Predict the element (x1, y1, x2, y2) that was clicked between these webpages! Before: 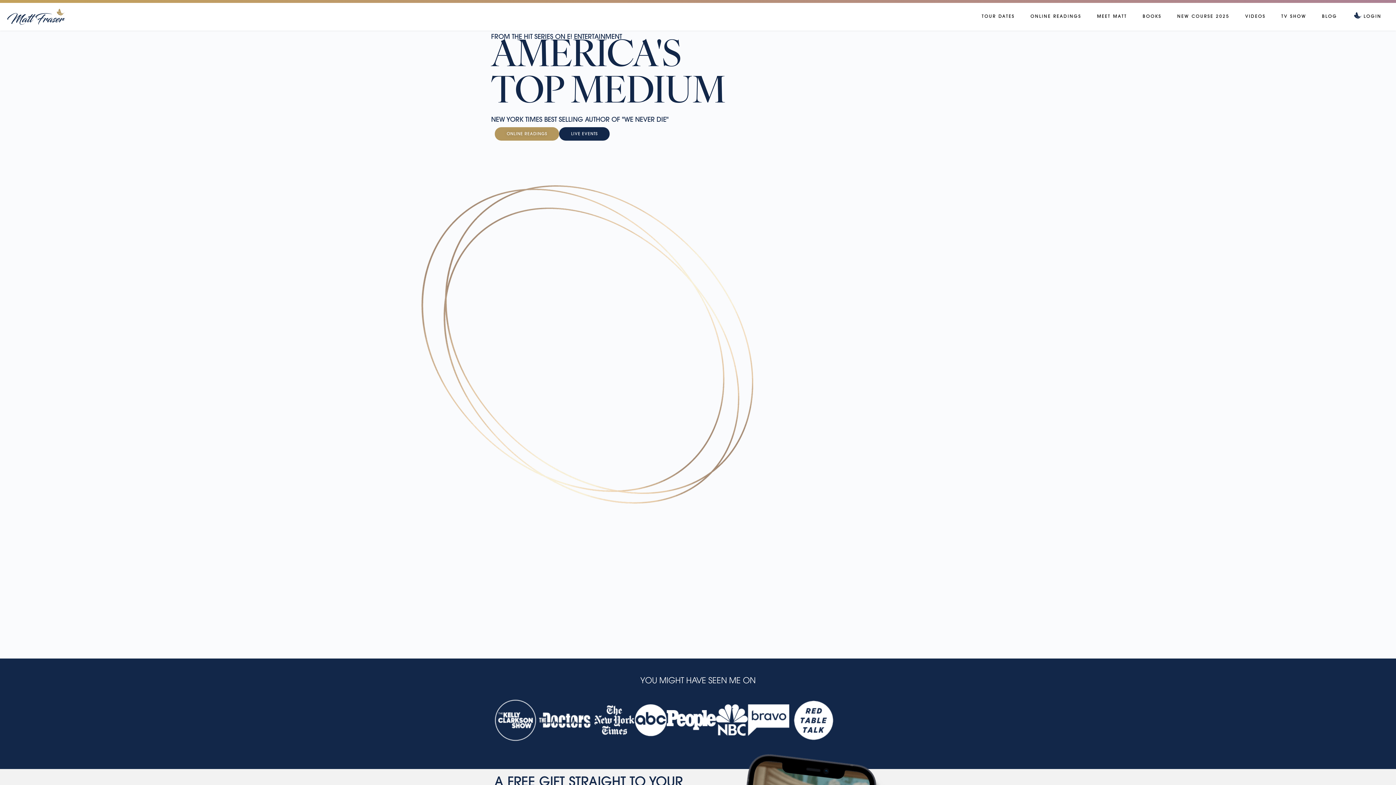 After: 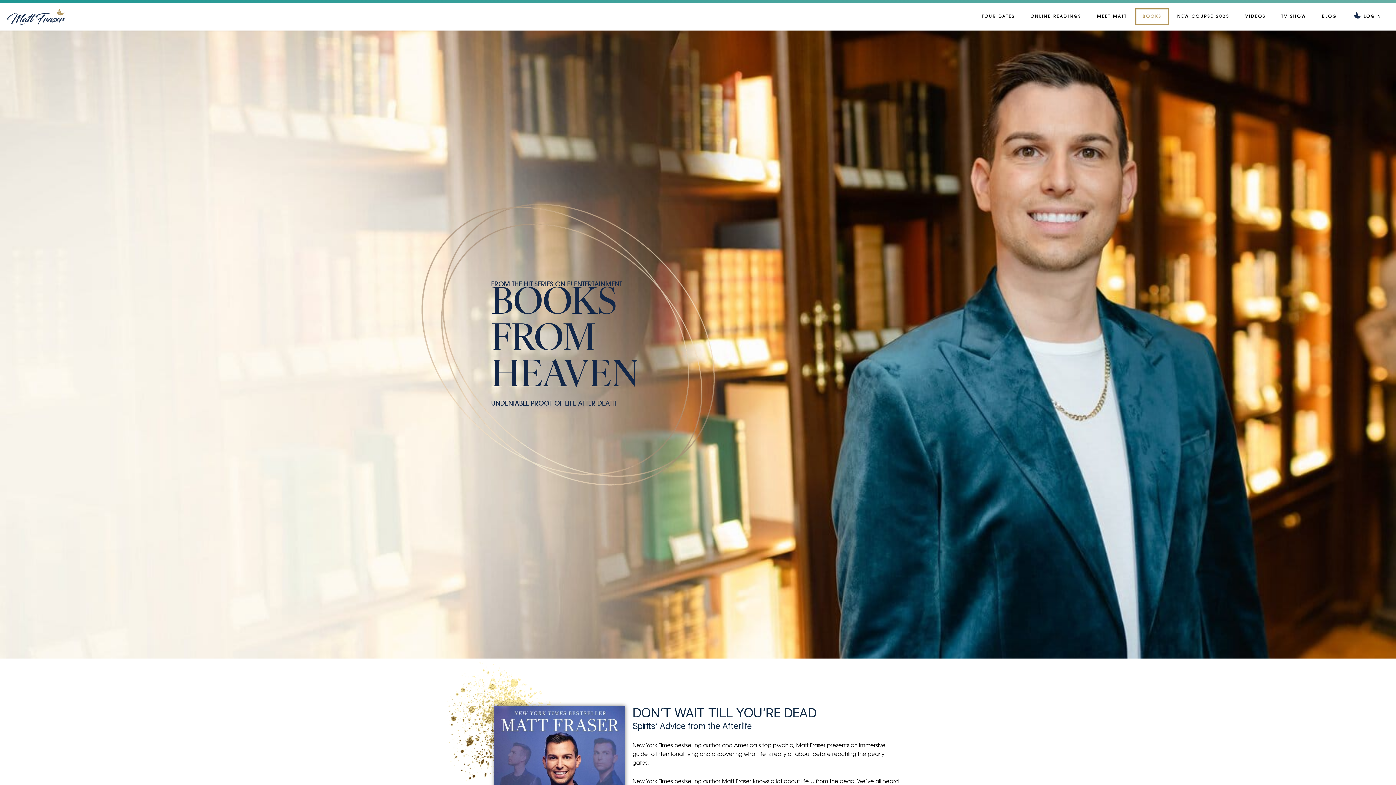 Action: bbox: (1135, 8, 1169, 25) label: BOOKS